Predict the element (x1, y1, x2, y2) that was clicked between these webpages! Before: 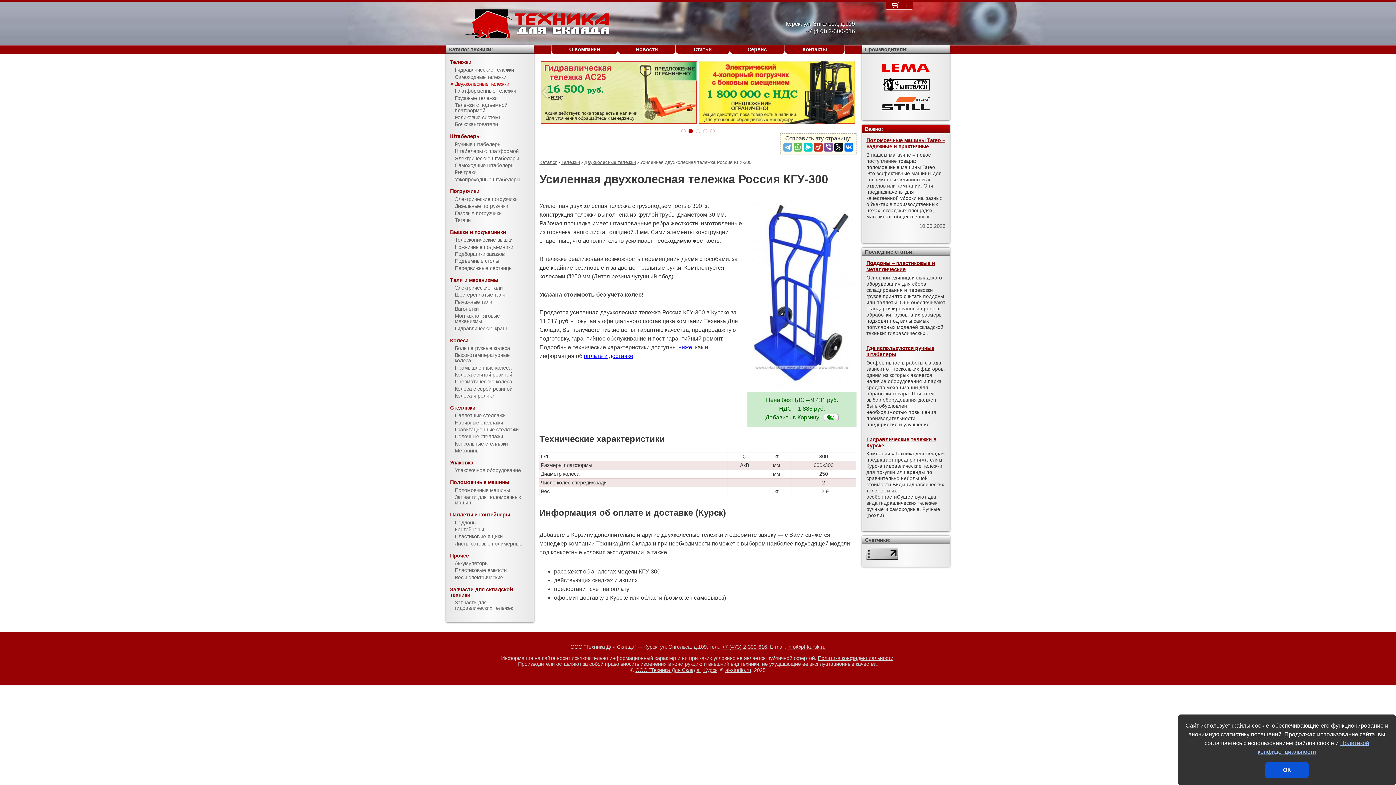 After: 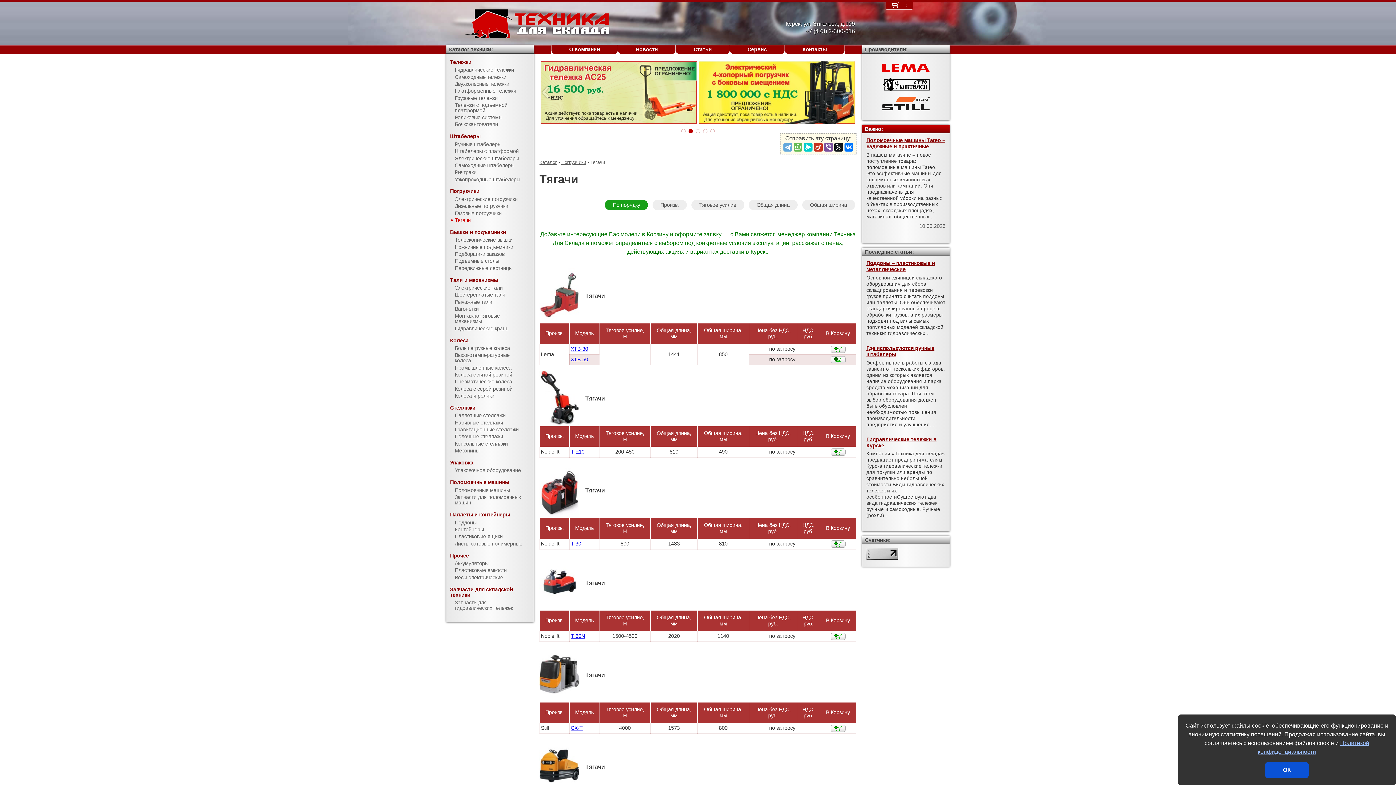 Action: label: Тягачи bbox: (446, 216, 533, 224)